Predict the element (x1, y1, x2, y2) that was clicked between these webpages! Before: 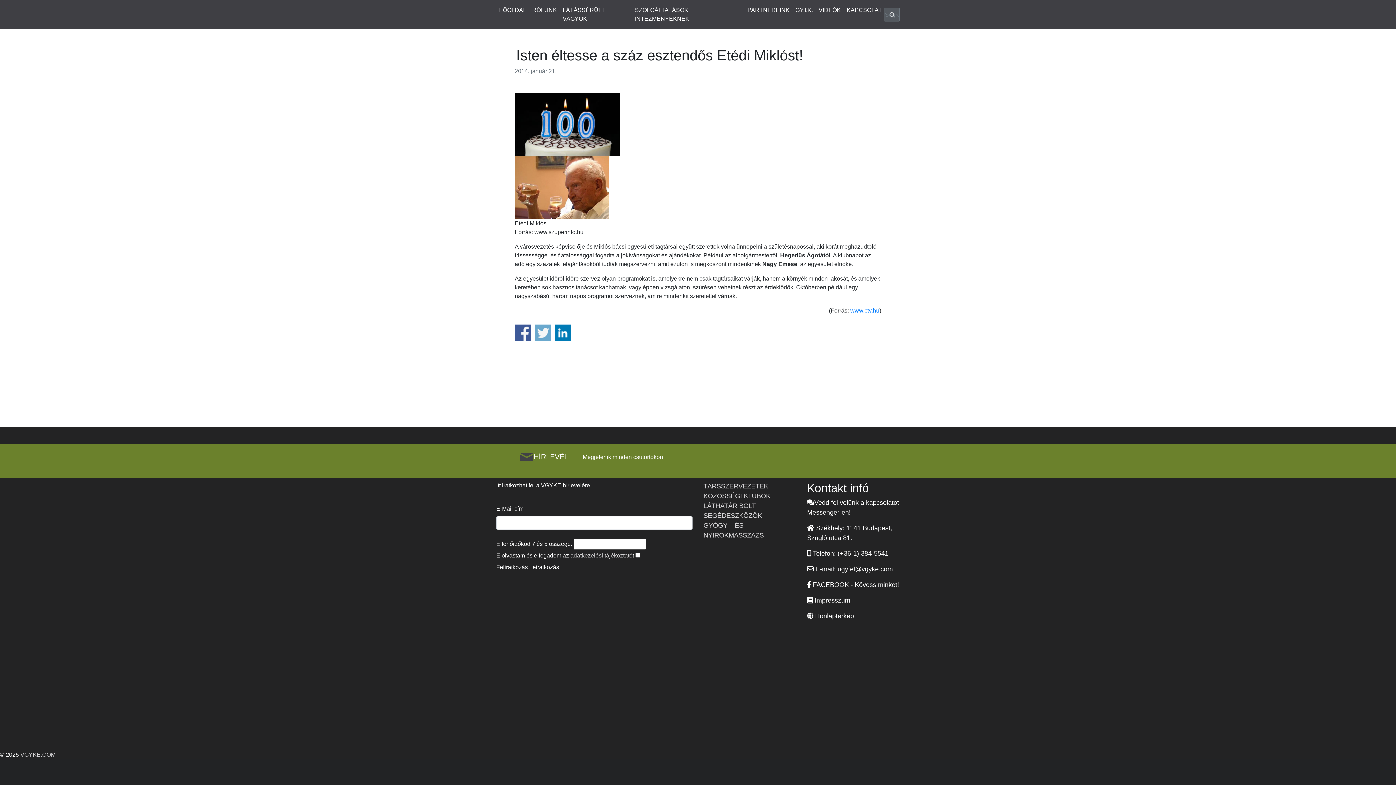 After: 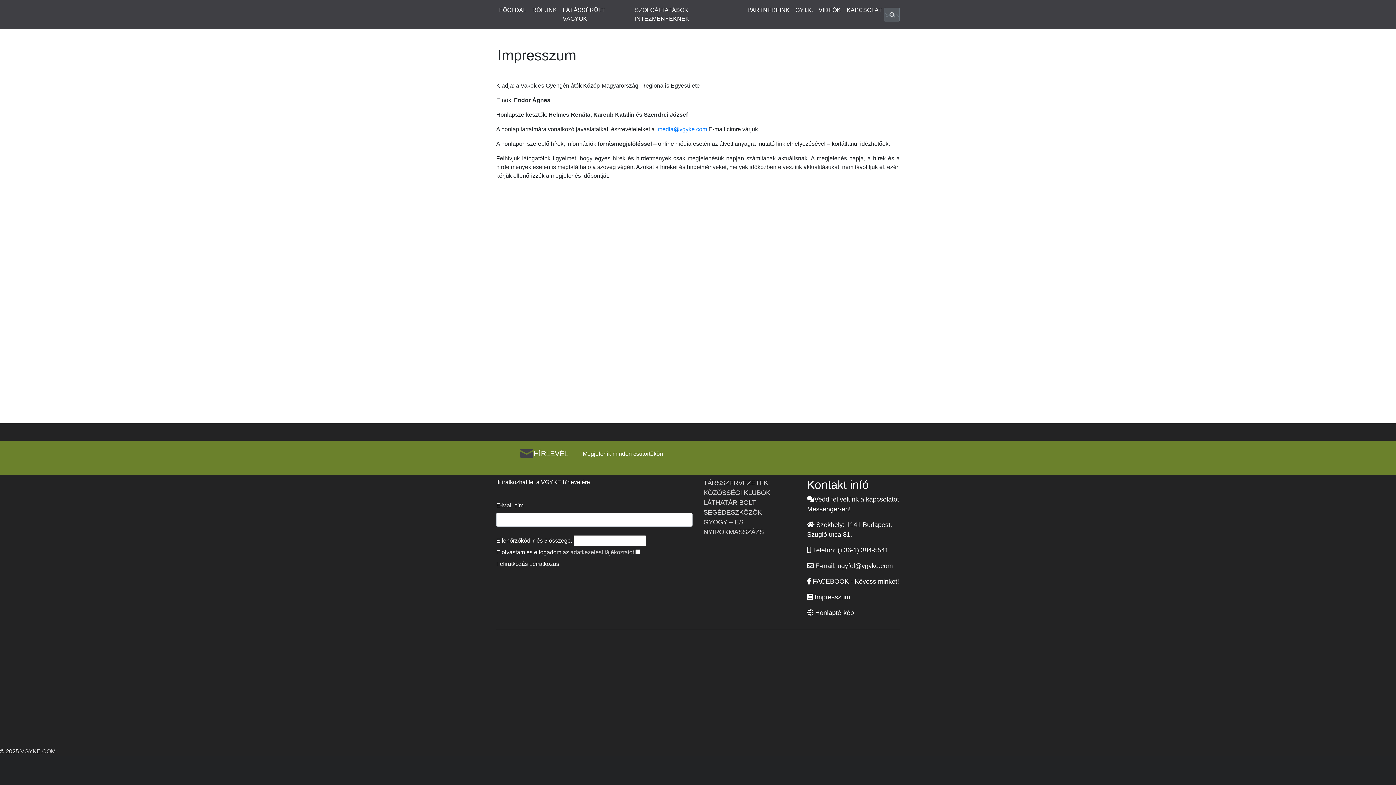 Action: bbox: (807, 597, 850, 604) label:  Impresszum